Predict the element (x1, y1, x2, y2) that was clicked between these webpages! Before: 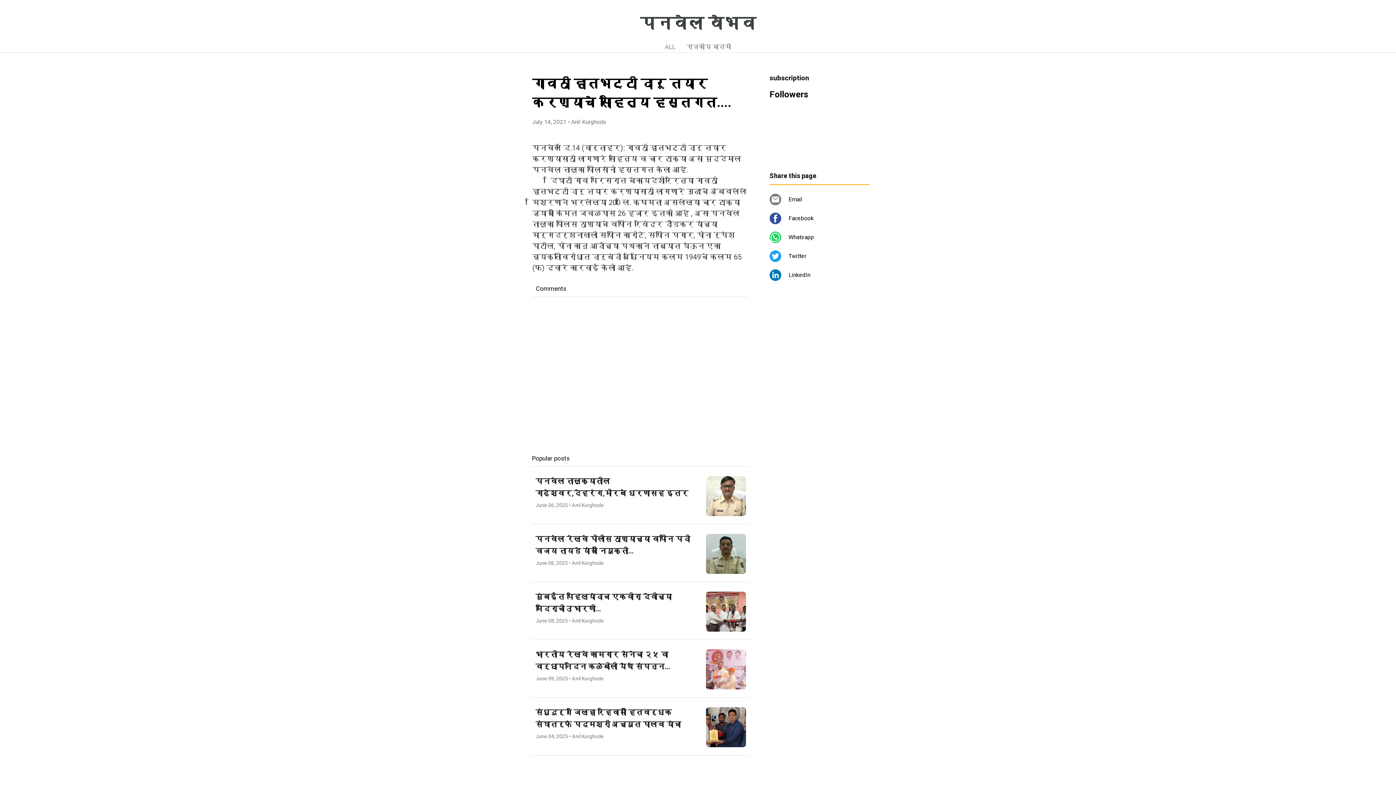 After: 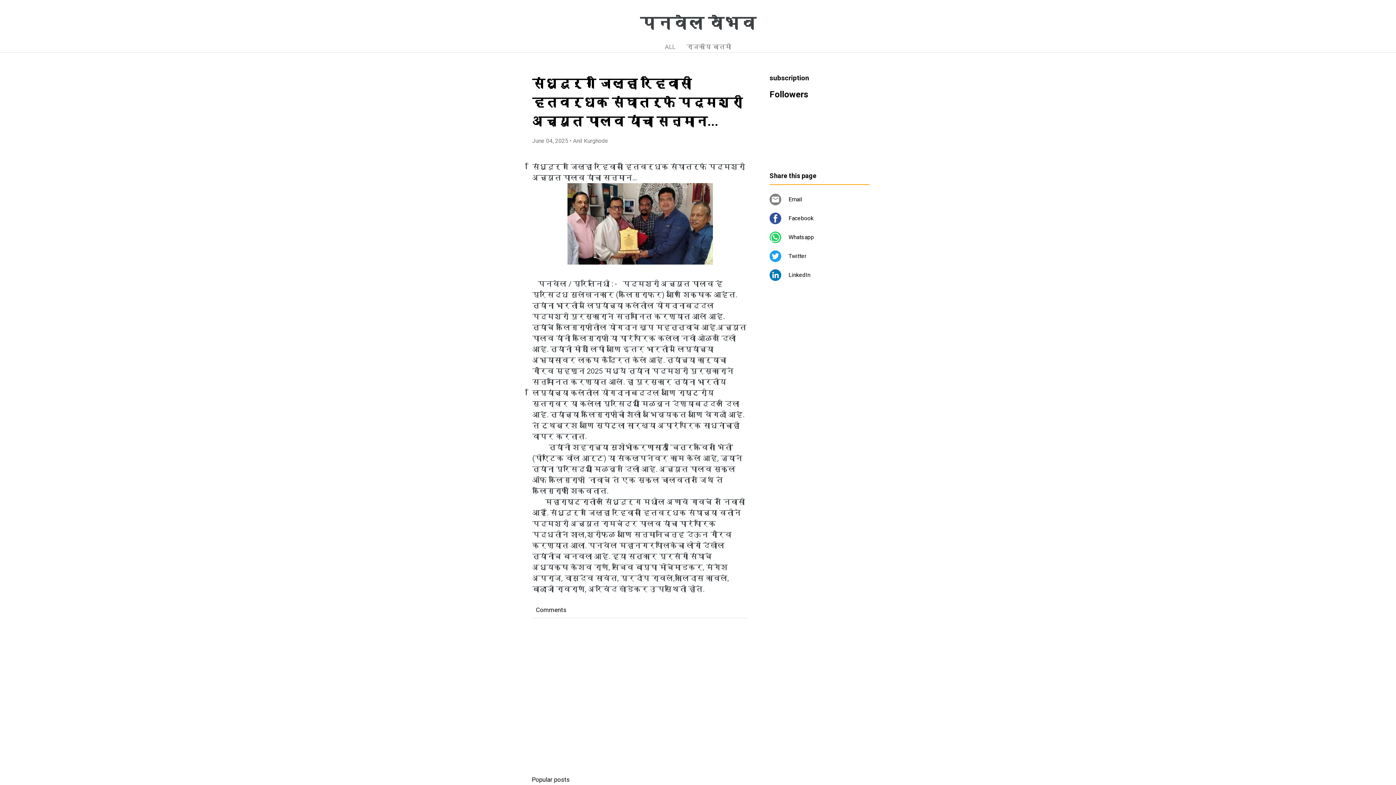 Action: bbox: (532, 697, 749, 755) label: सिंधुदुर्ग जिल्हा रहिवासी हितवर्धक संघातर्फे पद्मश्री अच्युत पालव यांचा सन्मान...
June 04, 2025 • Anil Kurghode